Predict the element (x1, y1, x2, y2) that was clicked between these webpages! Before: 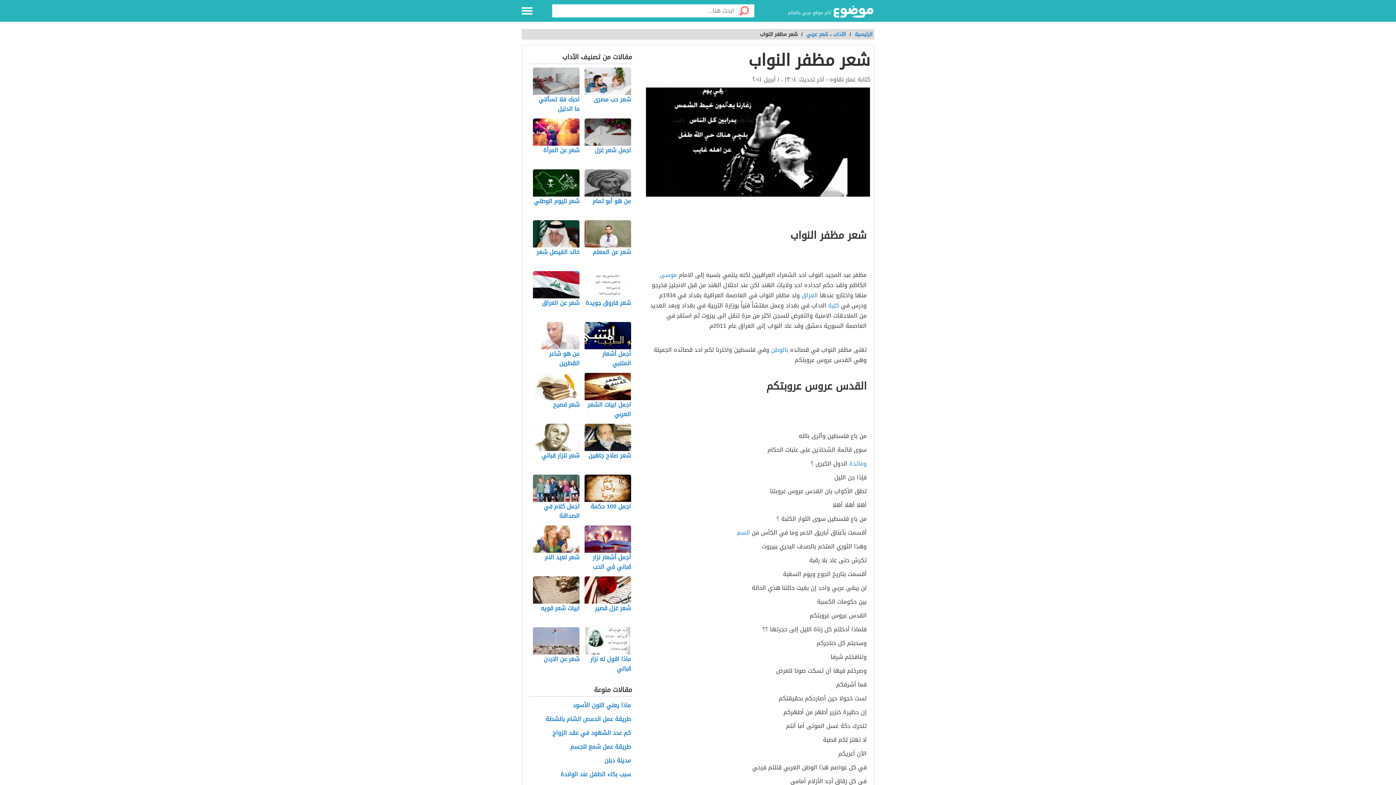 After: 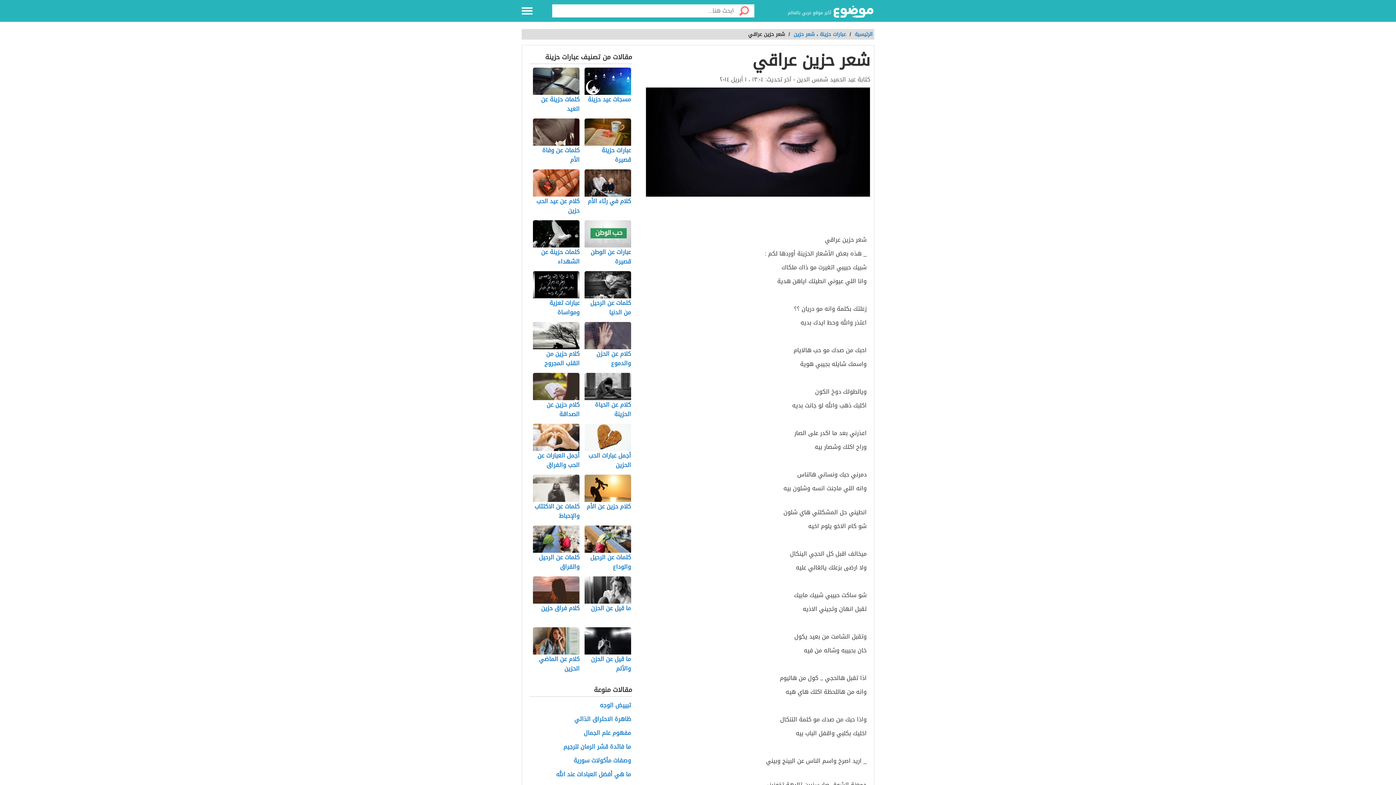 Action: label: العراق bbox: (801, 289, 818, 301)